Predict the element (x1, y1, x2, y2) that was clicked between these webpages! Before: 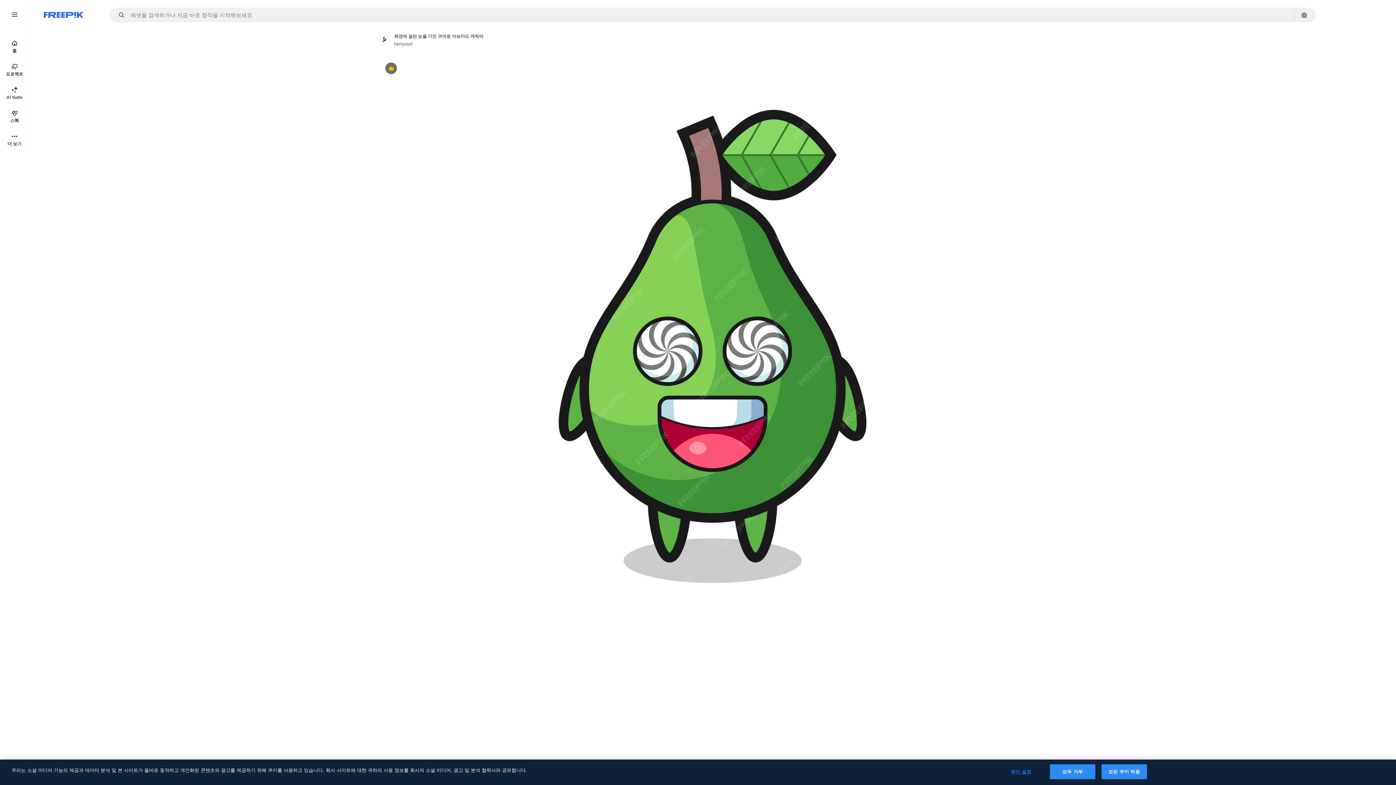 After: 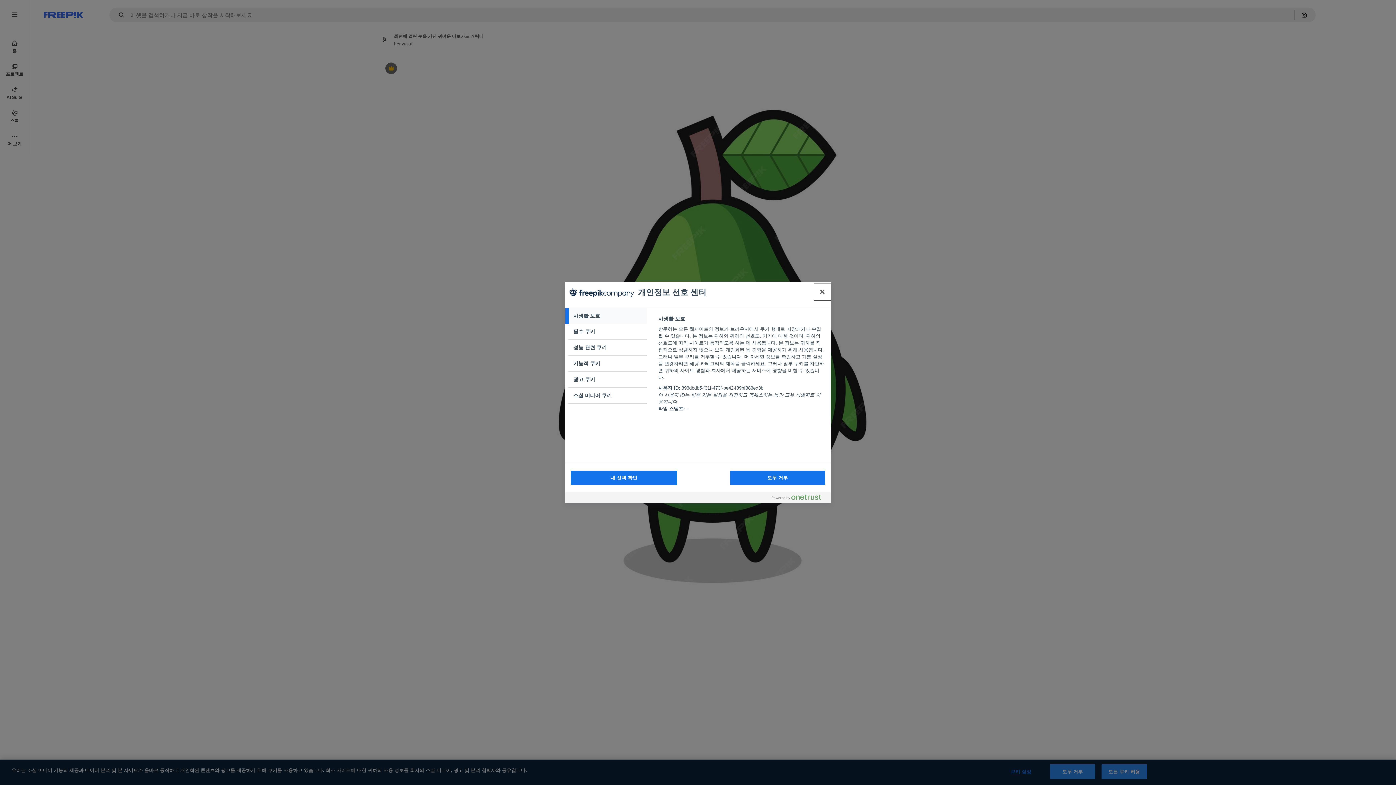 Action: bbox: (998, 765, 1043, 779) label: 쿠키 설정